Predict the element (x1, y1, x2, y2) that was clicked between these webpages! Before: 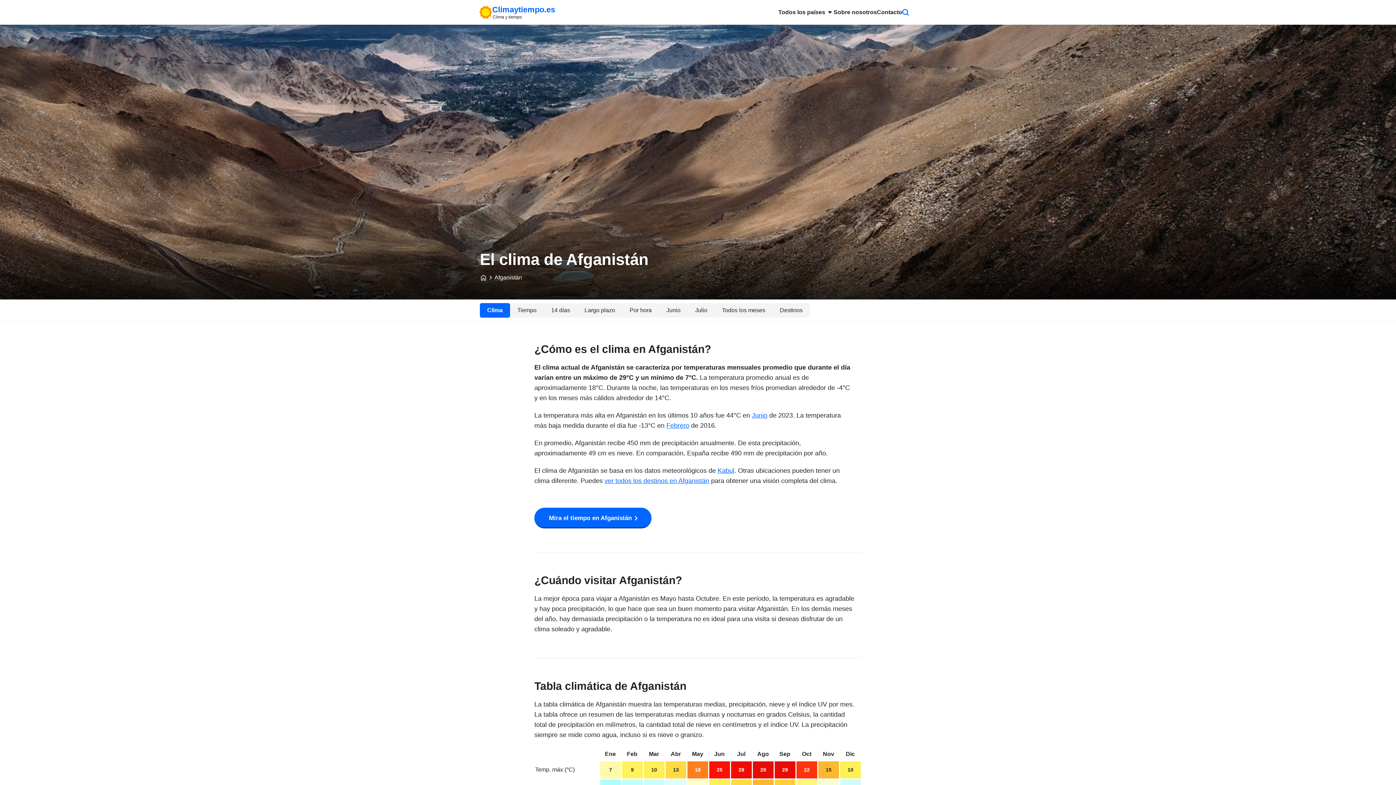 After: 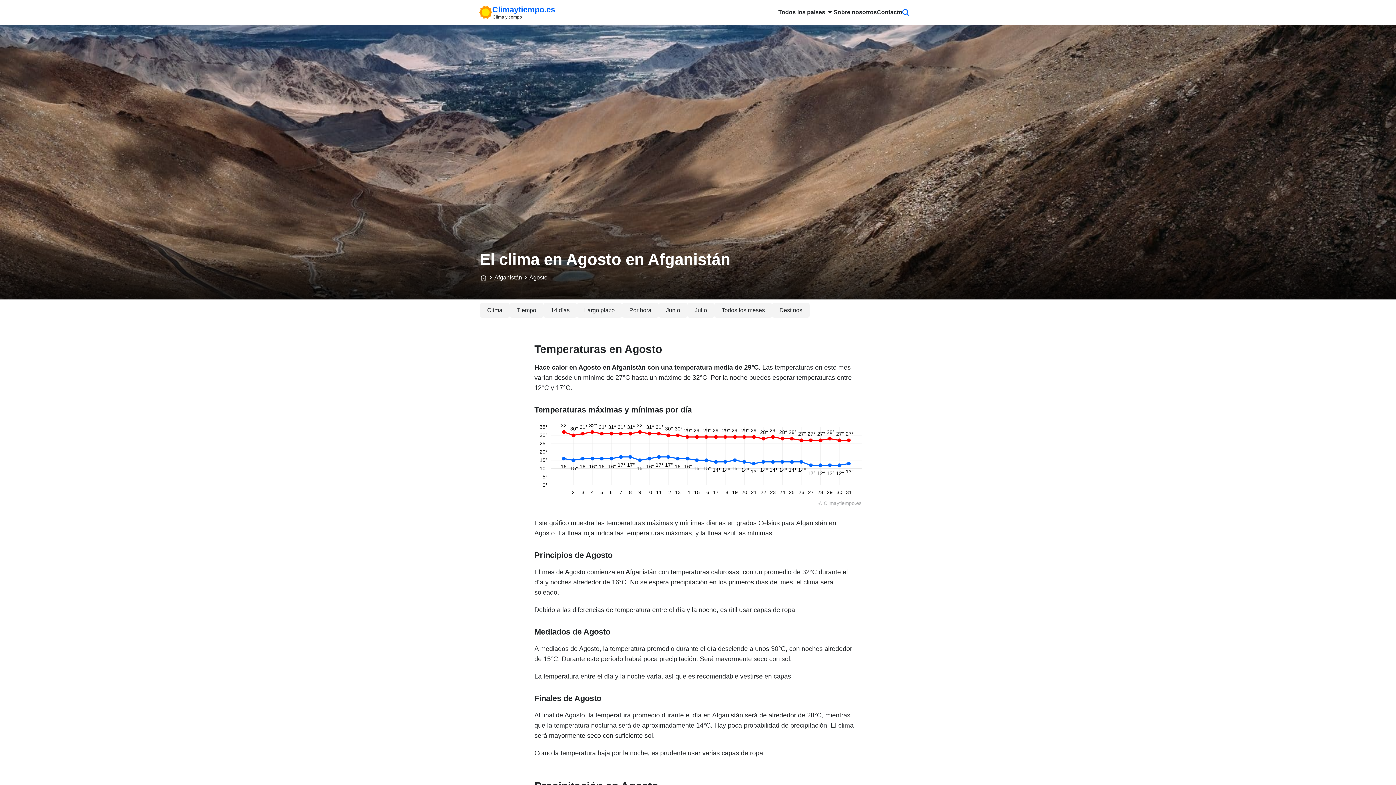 Action: bbox: (757, 751, 769, 757) label: Ago